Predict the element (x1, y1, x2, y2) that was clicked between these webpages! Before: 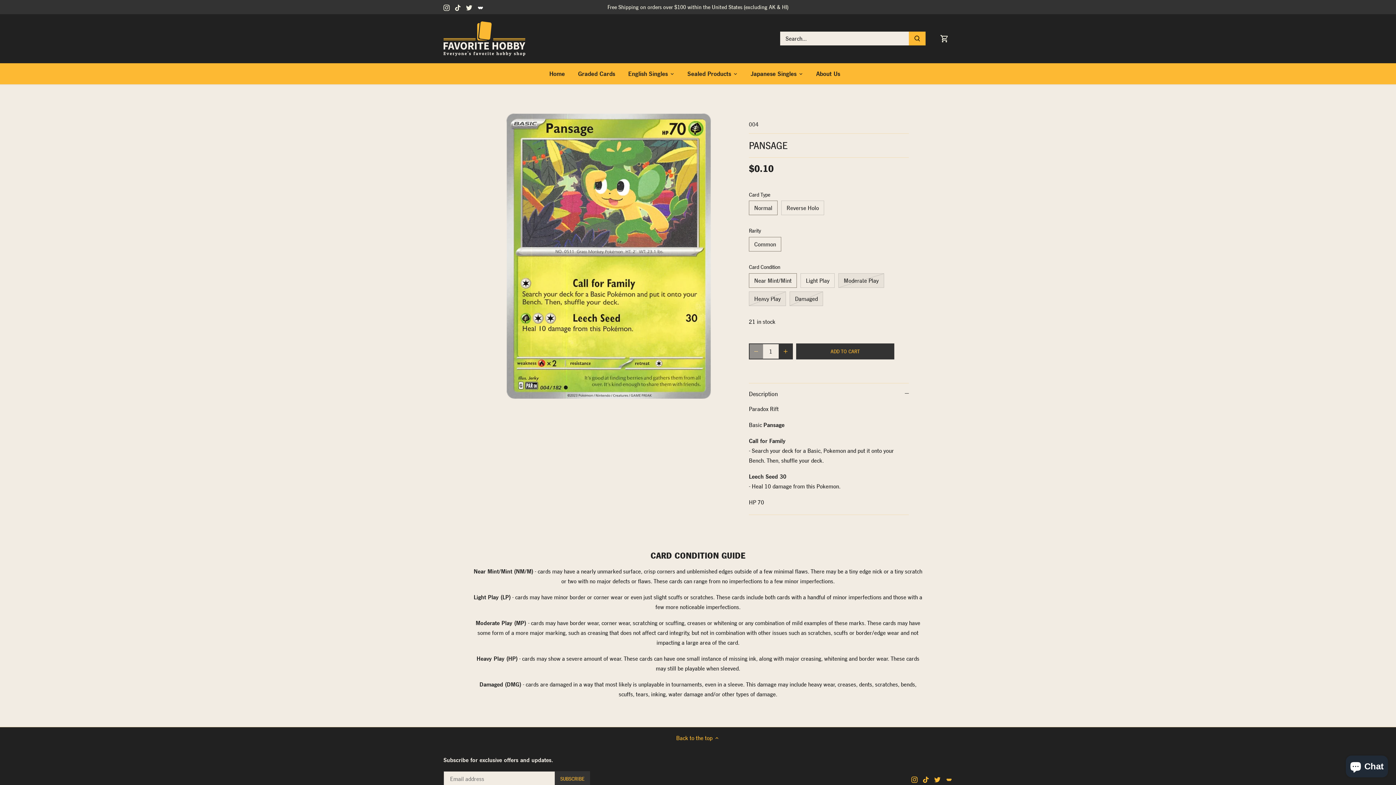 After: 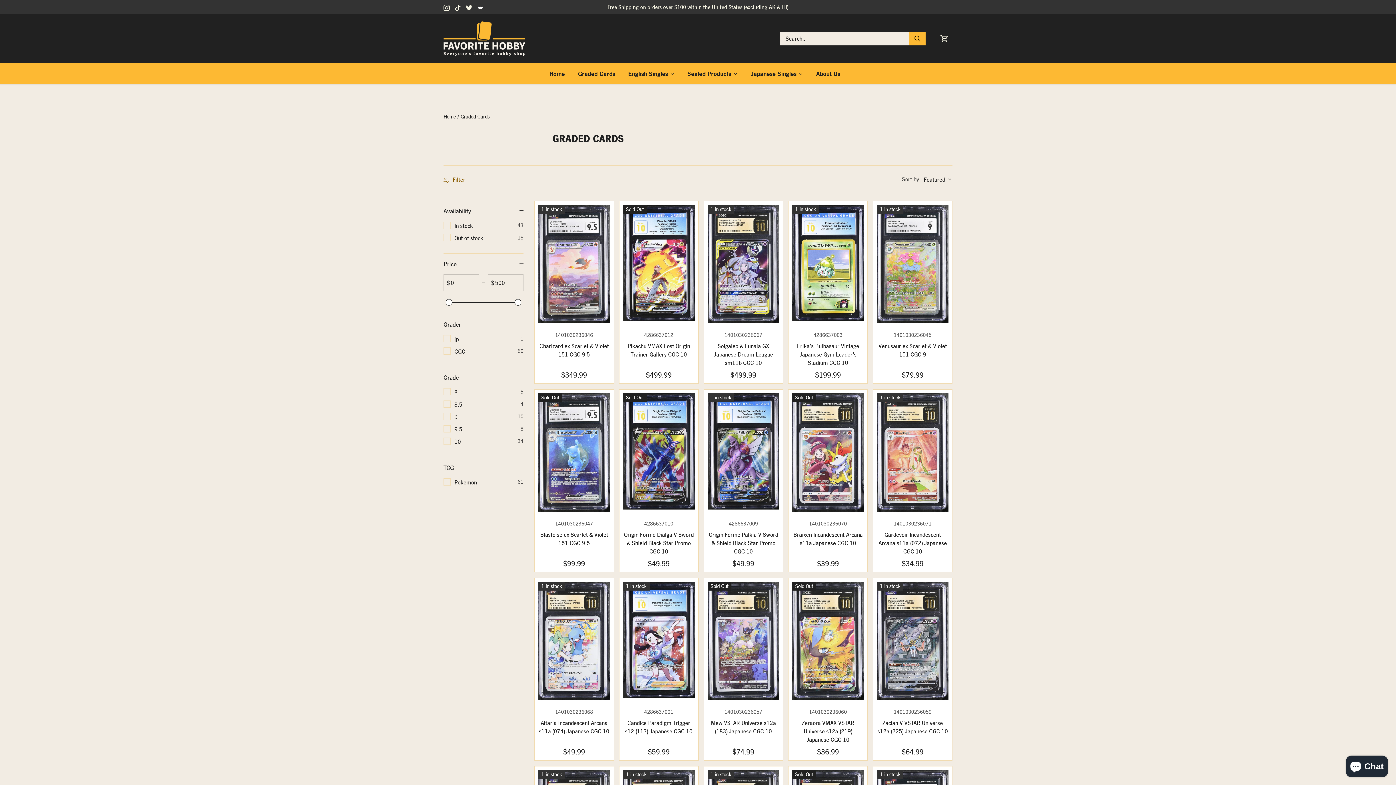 Action: bbox: (571, 63, 621, 84) label: Graded Cards